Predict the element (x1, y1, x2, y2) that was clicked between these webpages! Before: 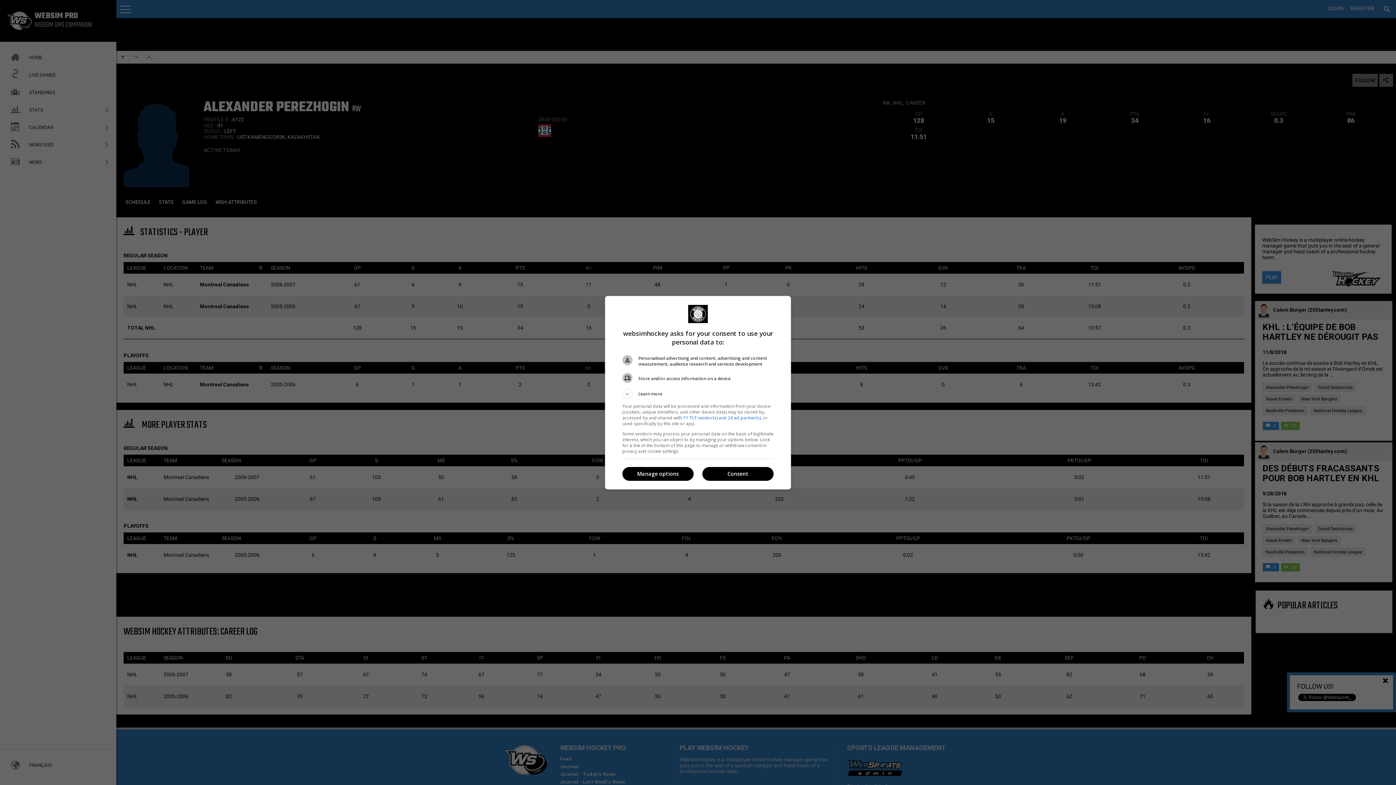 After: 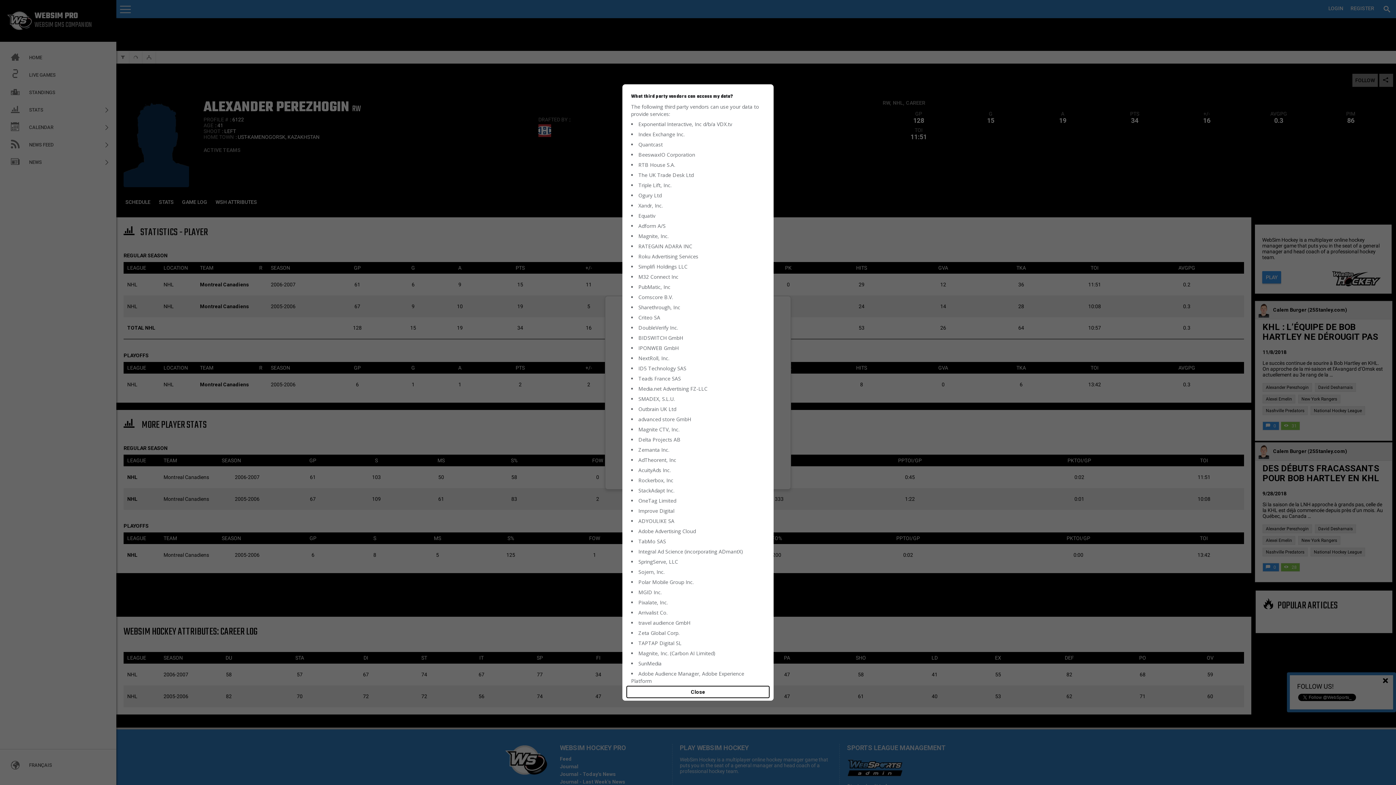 Action: label: 71 TCF vendor(s) and 24 ad partner(s) bbox: (683, 414, 761, 420)